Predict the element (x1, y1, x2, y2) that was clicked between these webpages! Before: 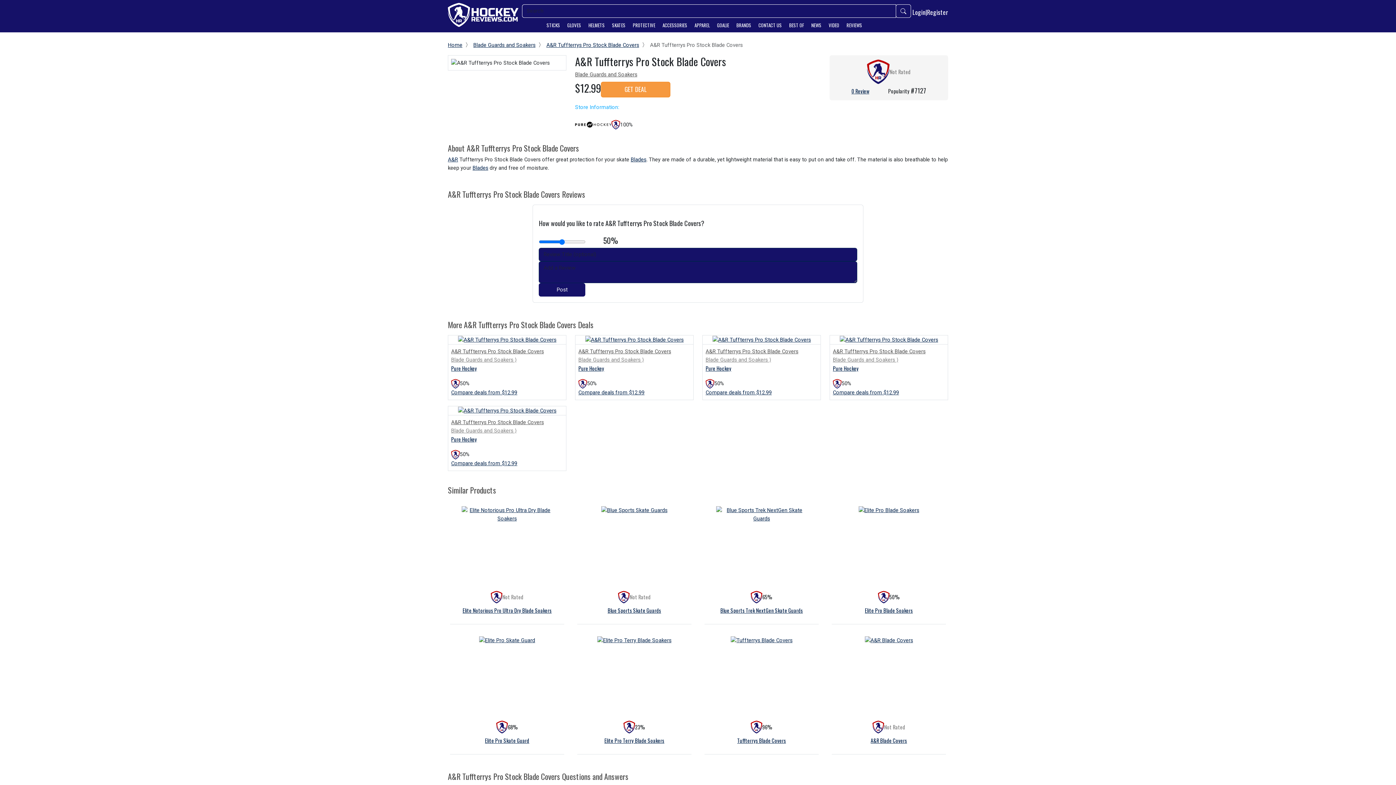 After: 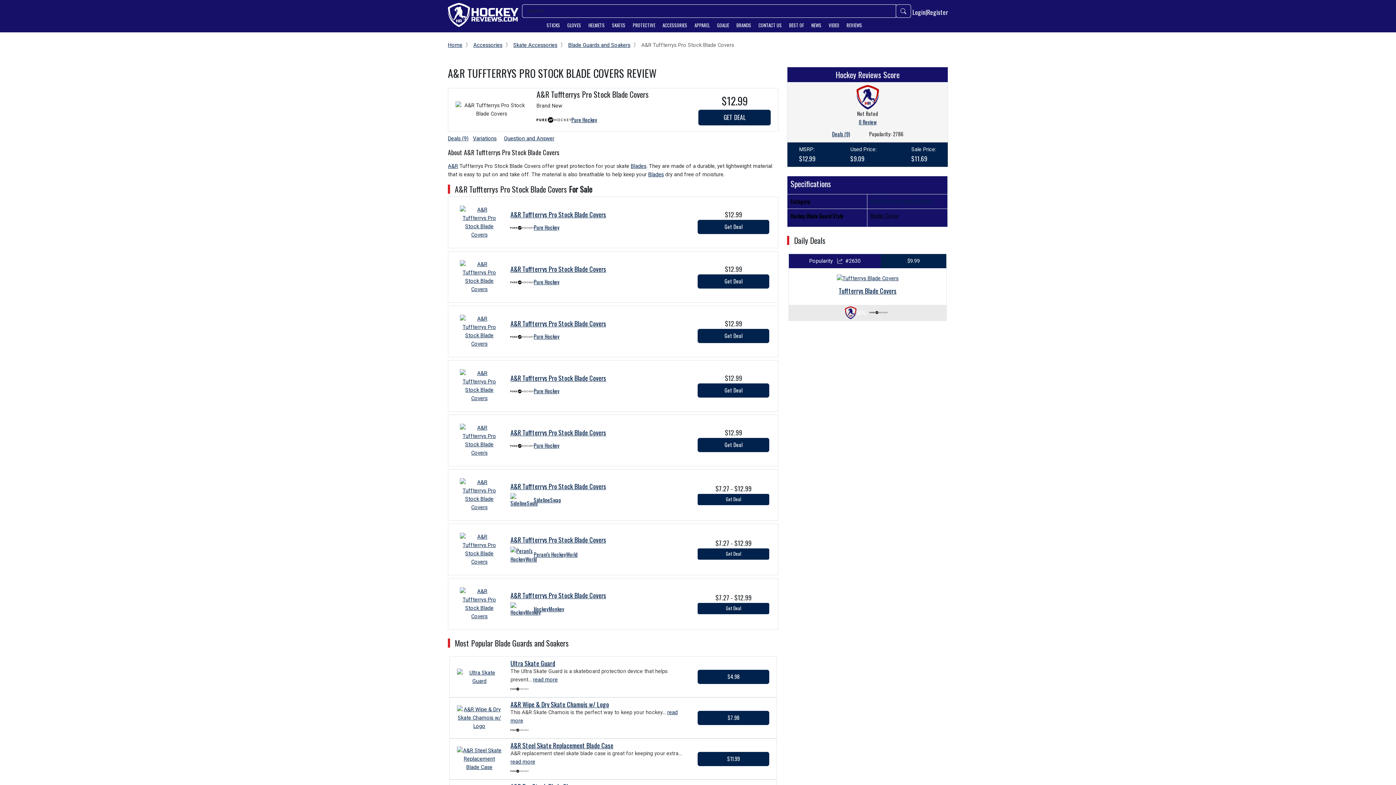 Action: label: A&R Tuffterrys Pro Stock Blade Covers bbox: (546, 42, 639, 48)